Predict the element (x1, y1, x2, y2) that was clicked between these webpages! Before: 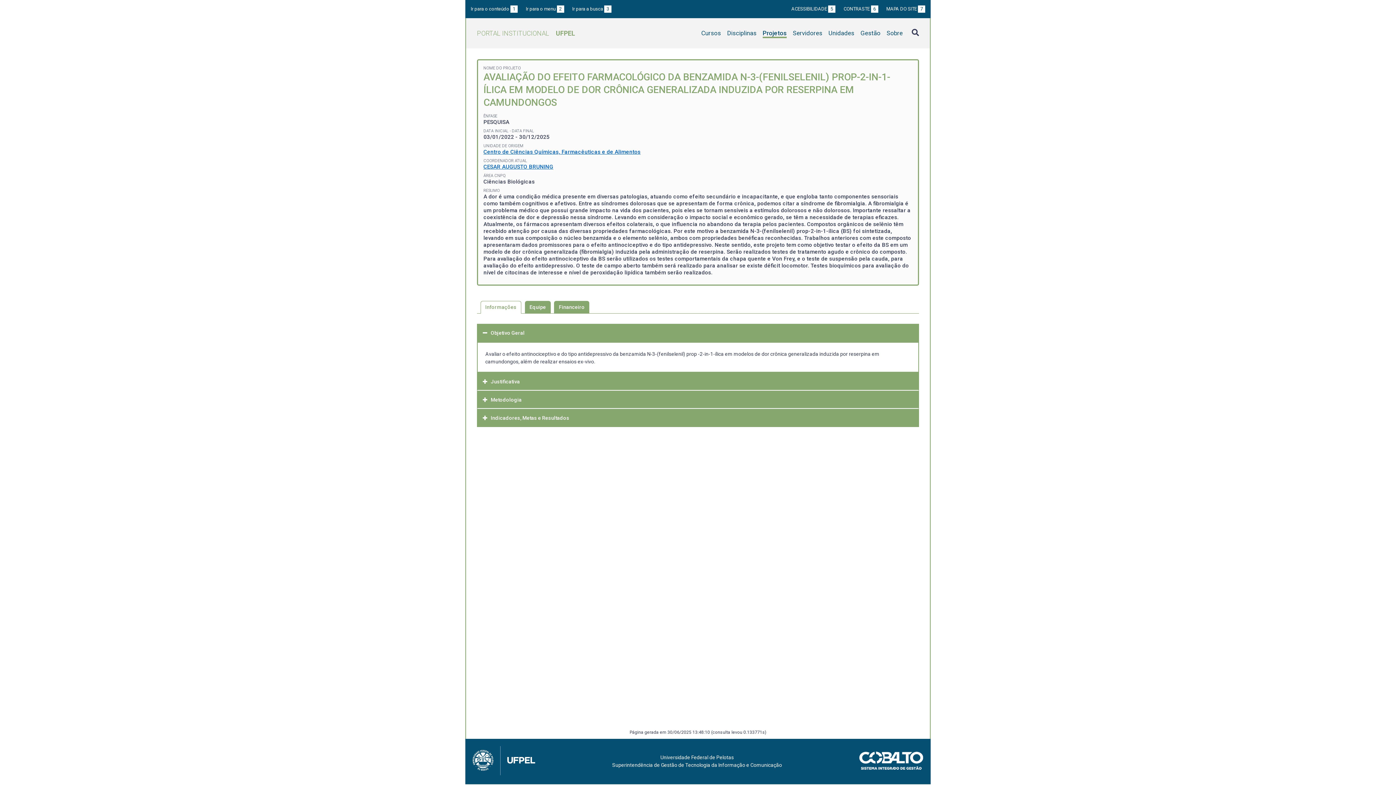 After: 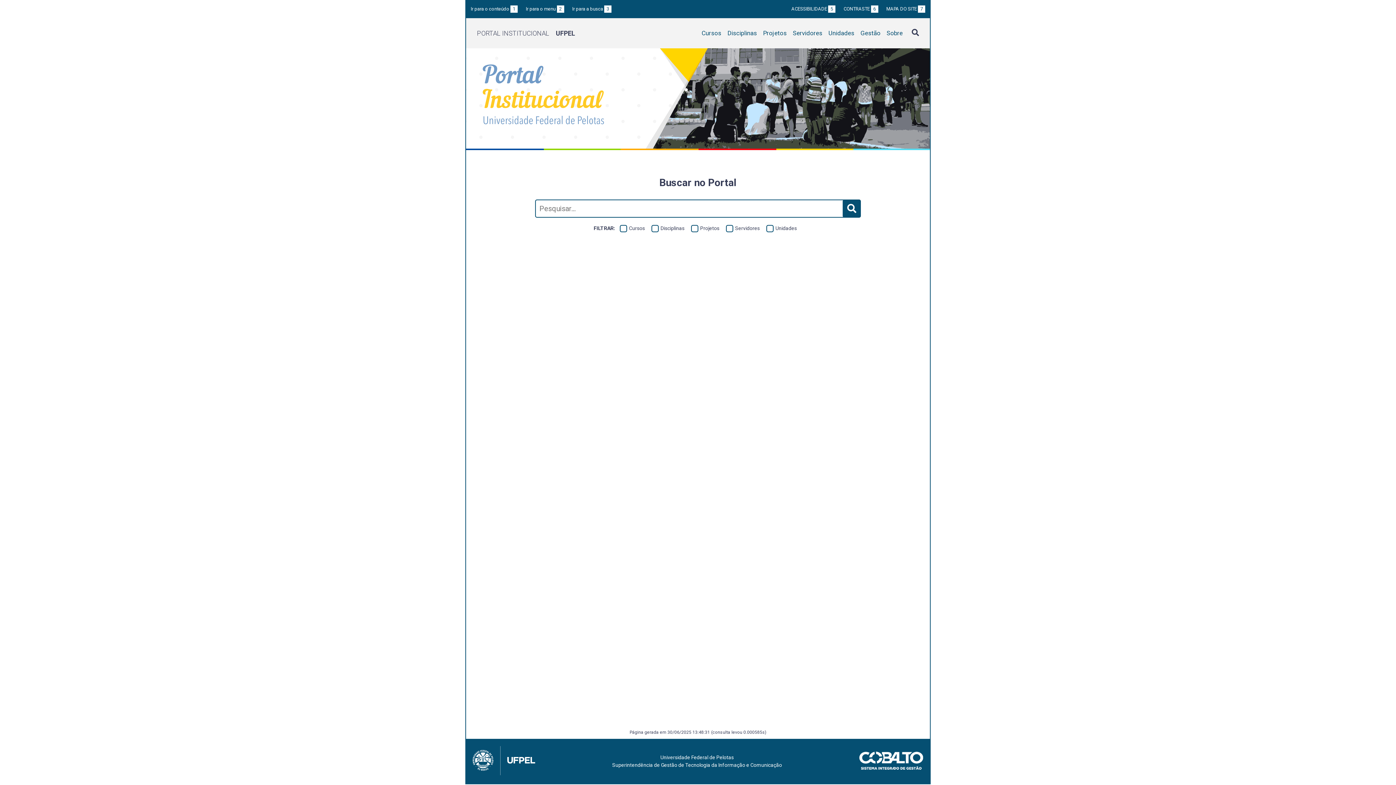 Action: label: PORTAL INSTITUCIONALUFPEL bbox: (477, 29, 575, 37)